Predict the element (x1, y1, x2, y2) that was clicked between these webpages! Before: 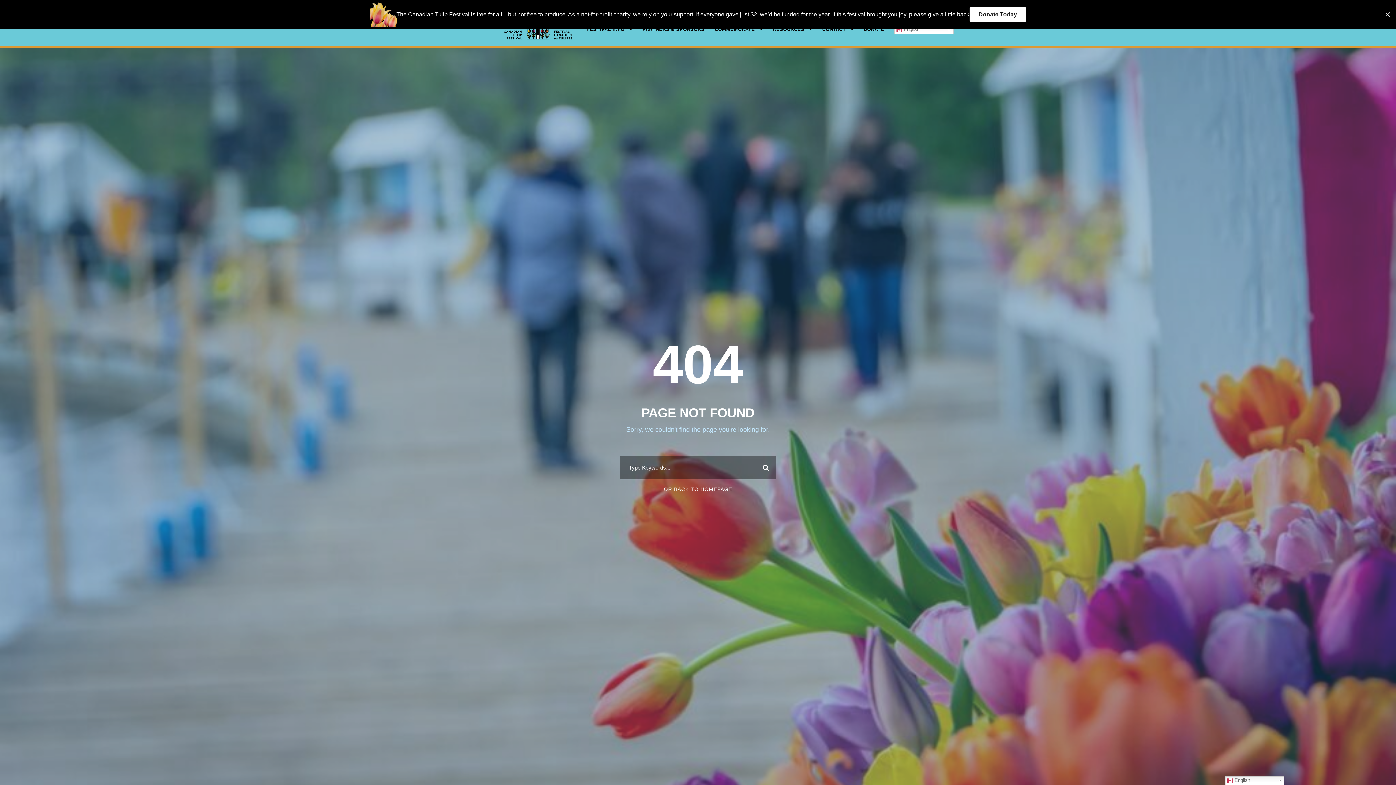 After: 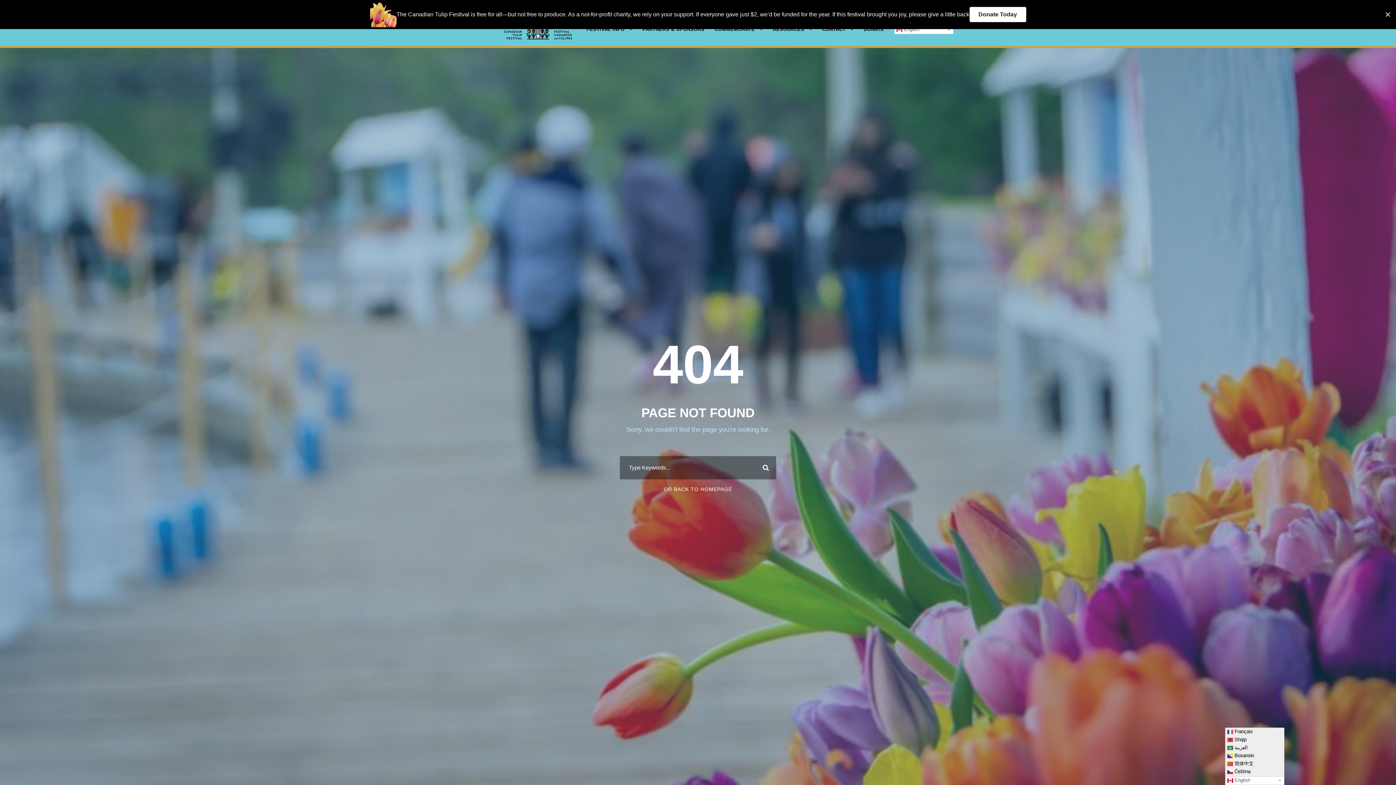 Action: label:  English bbox: (1225, 776, 1284, 785)